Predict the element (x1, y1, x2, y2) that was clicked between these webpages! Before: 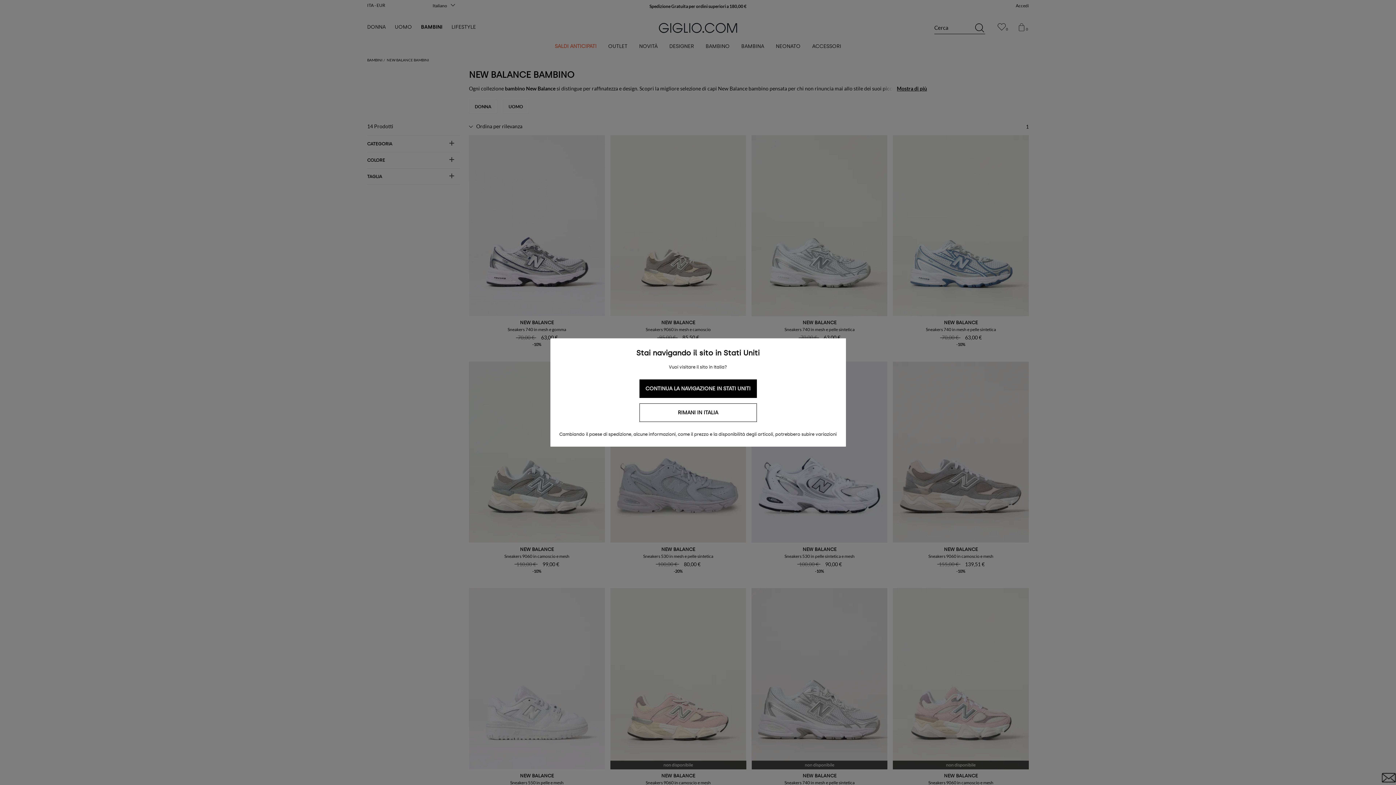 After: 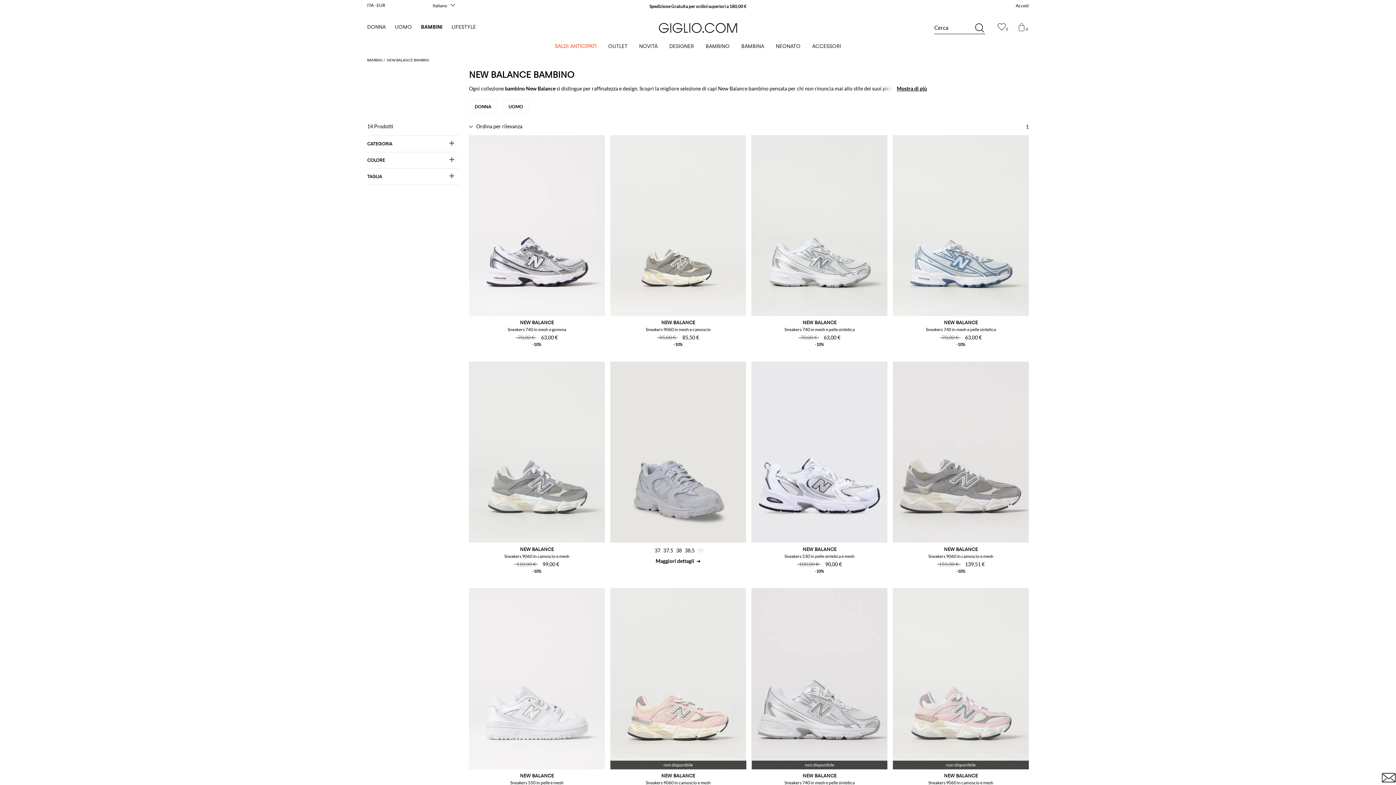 Action: bbox: (639, 403, 756, 422) label: RIMANI IN ITALIA